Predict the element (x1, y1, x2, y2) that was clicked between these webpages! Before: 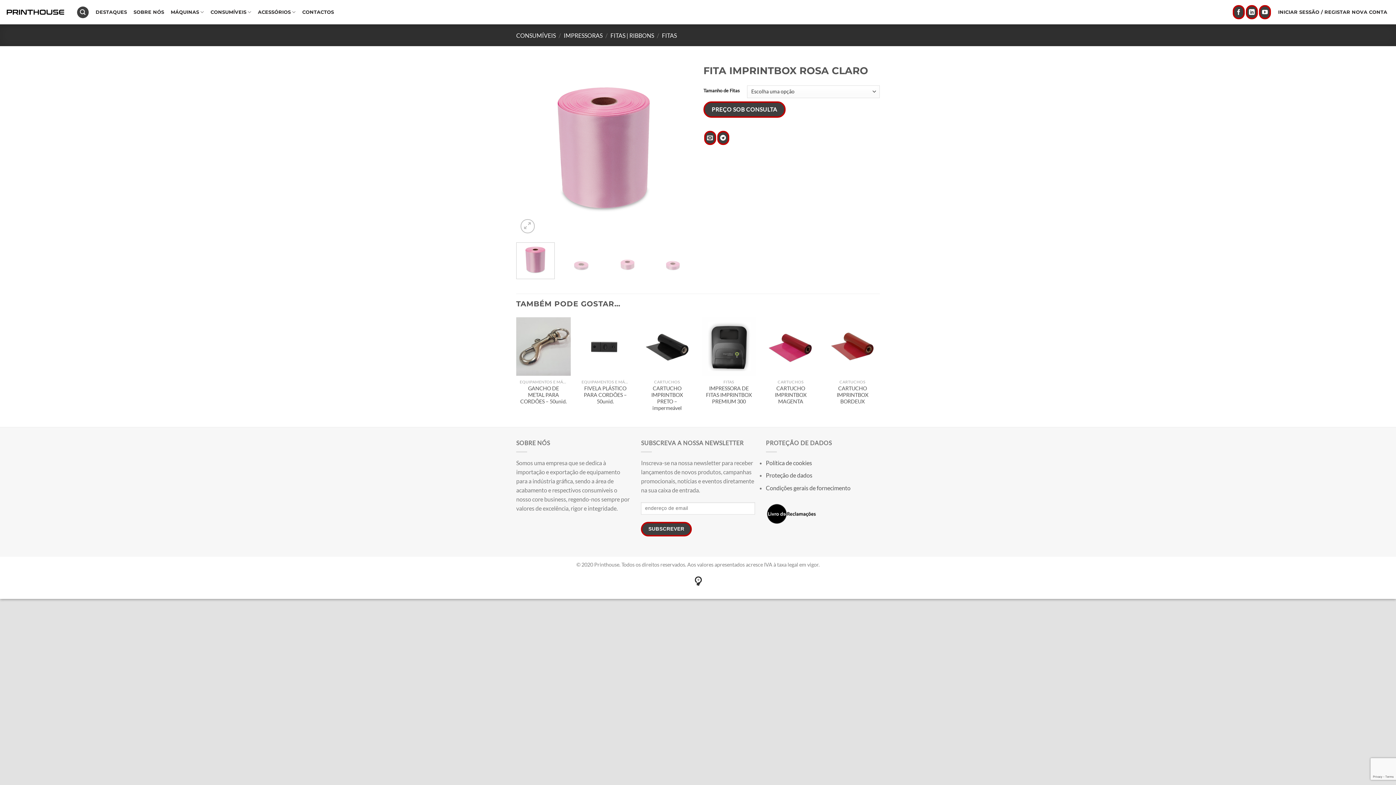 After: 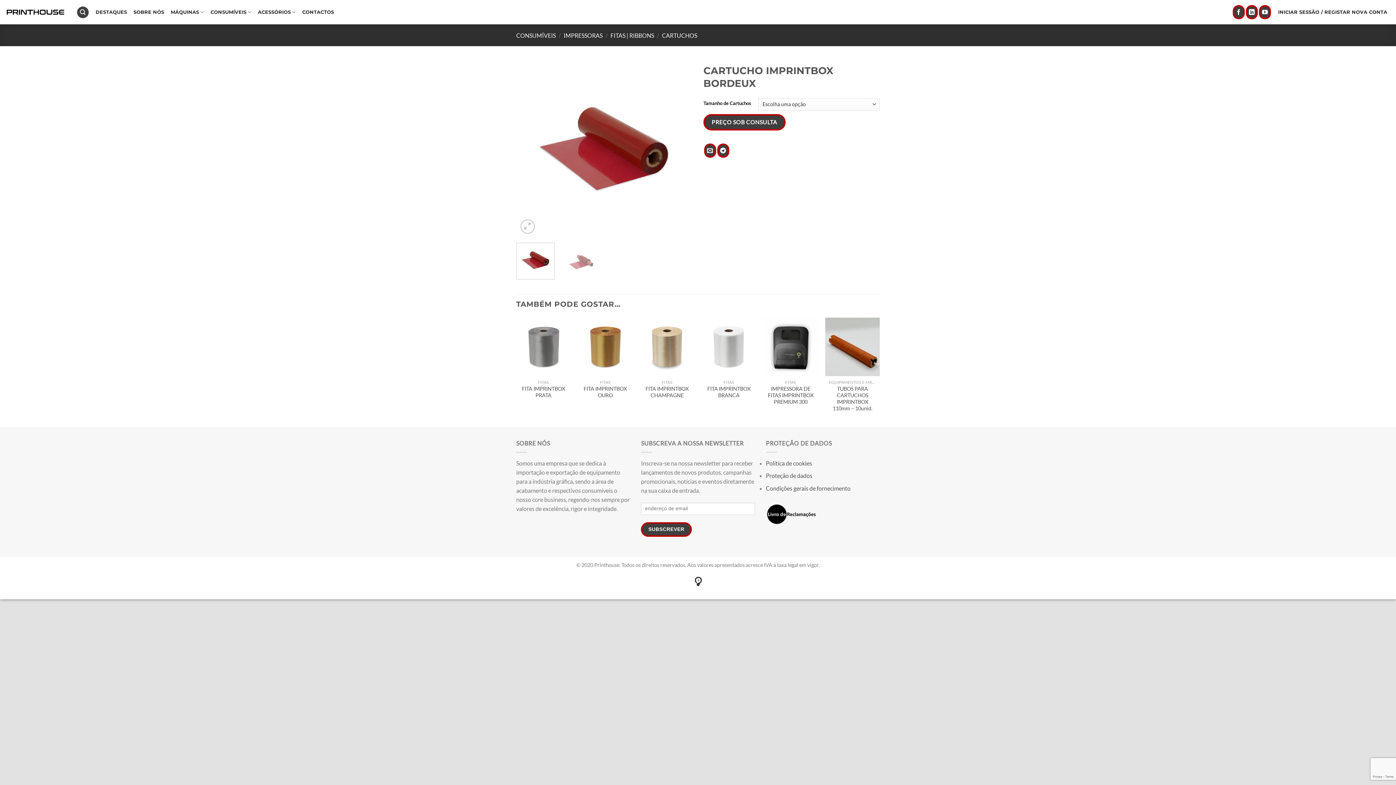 Action: label: CARTUCHO IMPRINTBOX BORDEUX bbox: (829, 385, 876, 405)